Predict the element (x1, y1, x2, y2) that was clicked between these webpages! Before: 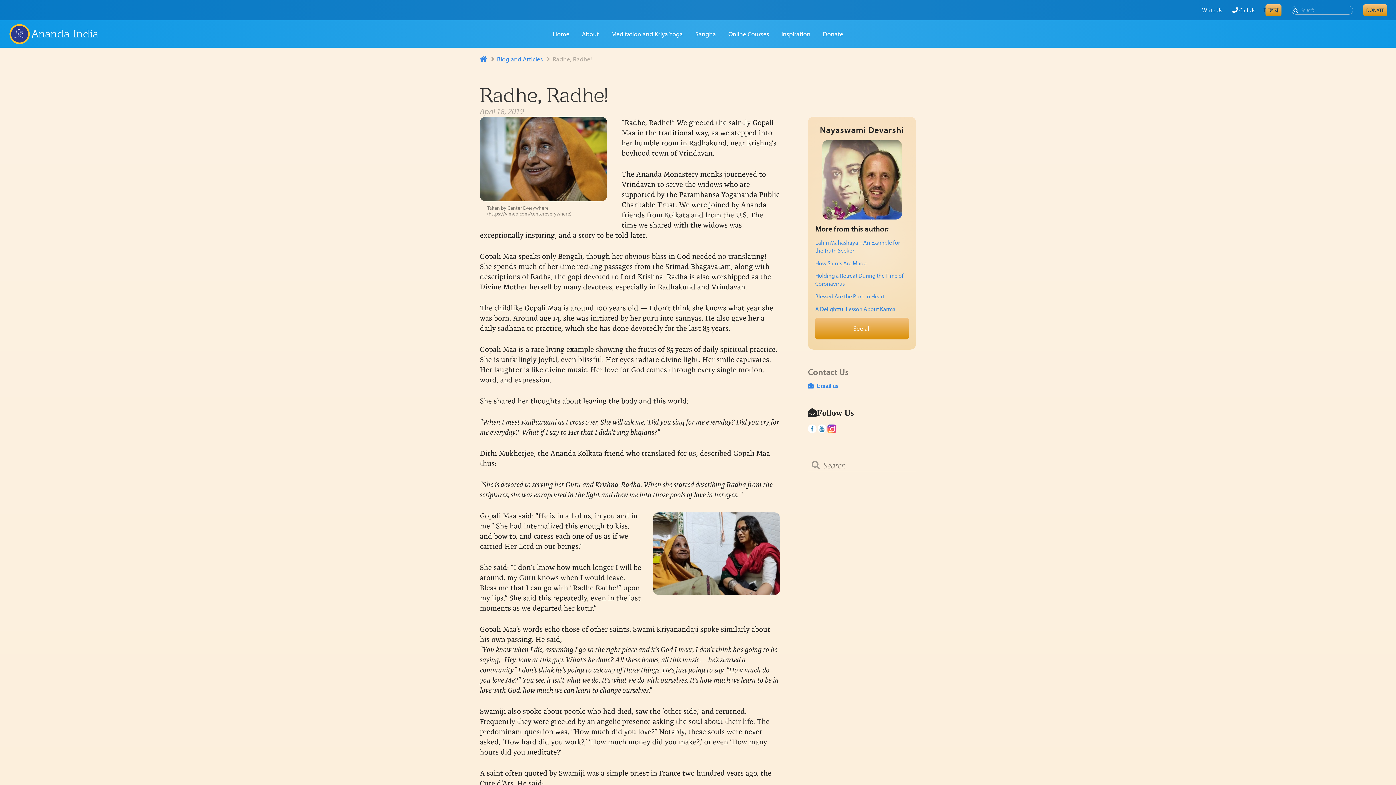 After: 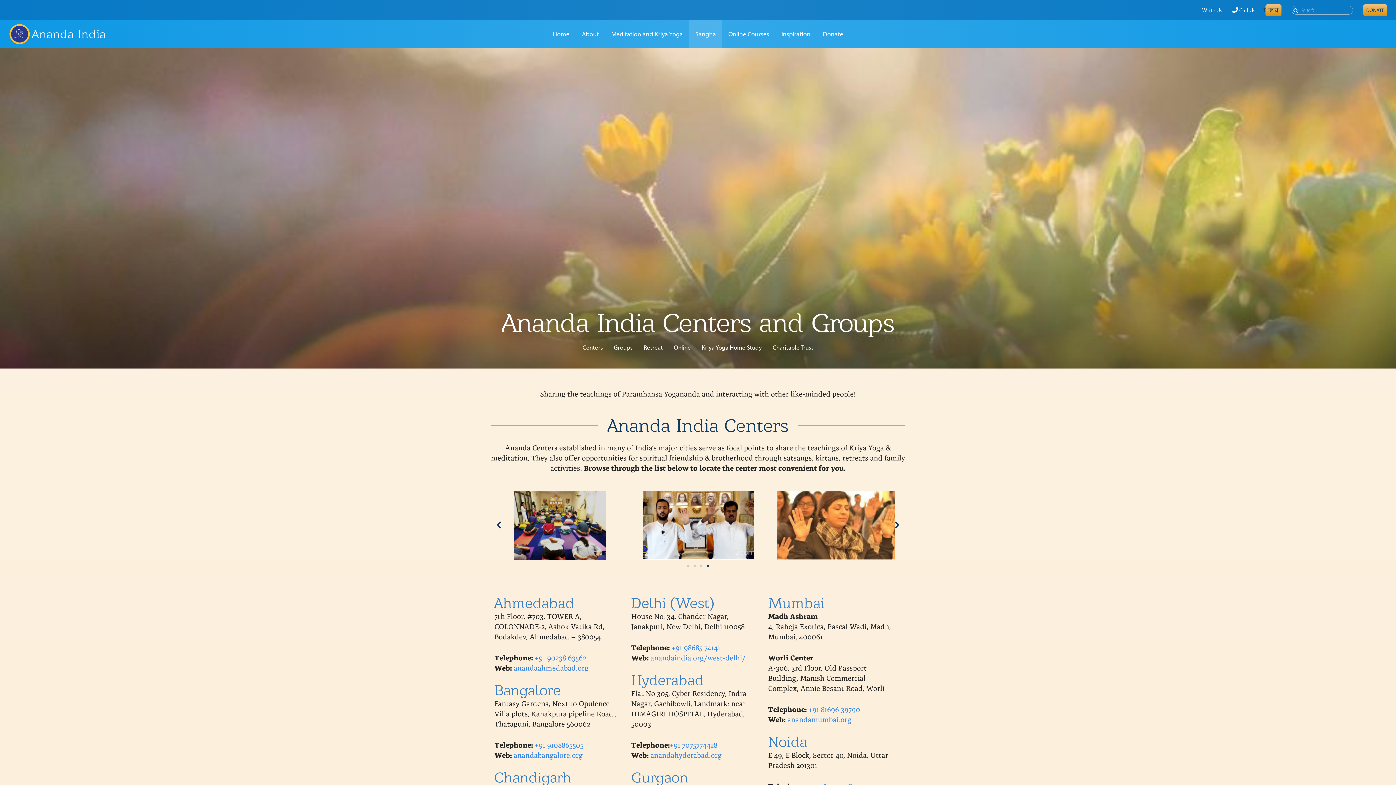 Action: bbox: (1232, 6, 1255, 13) label:  Call Us